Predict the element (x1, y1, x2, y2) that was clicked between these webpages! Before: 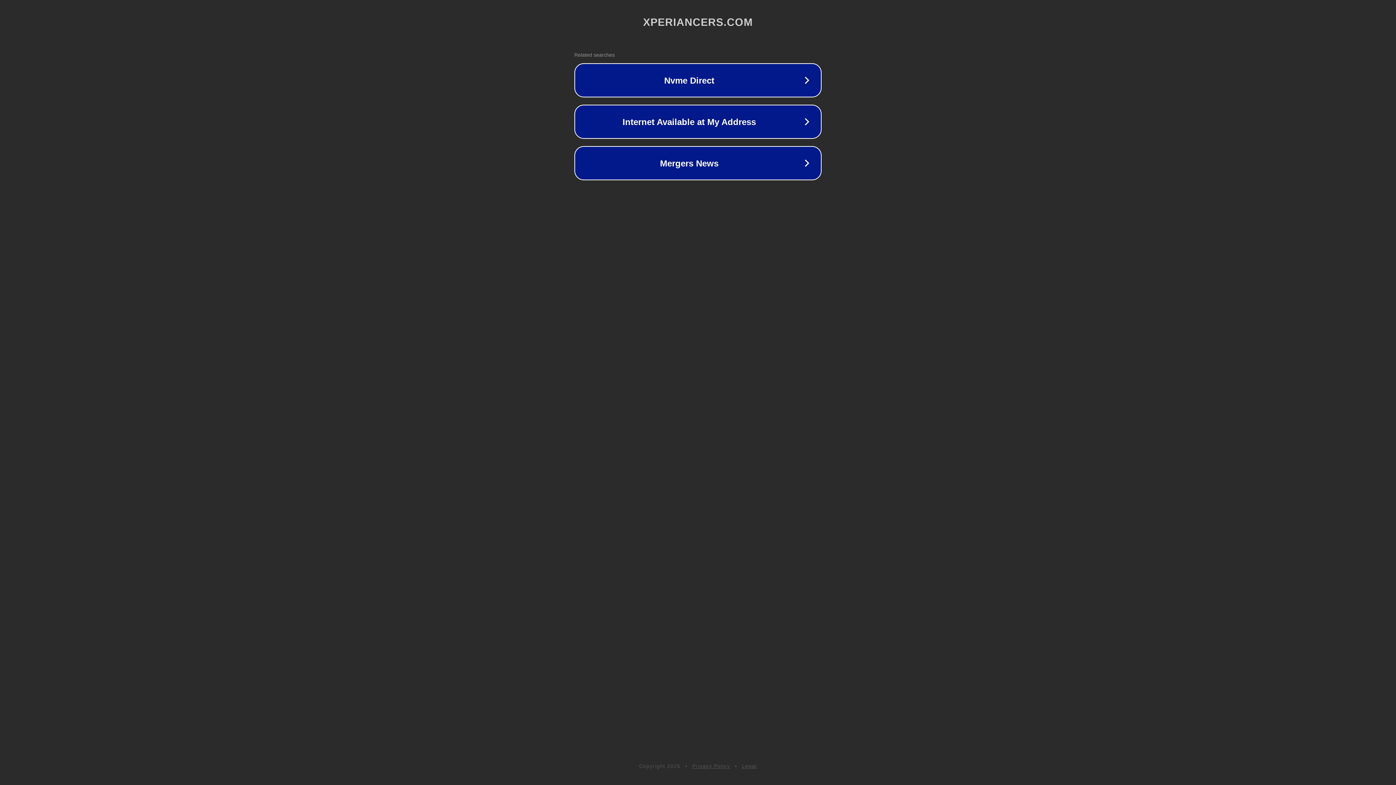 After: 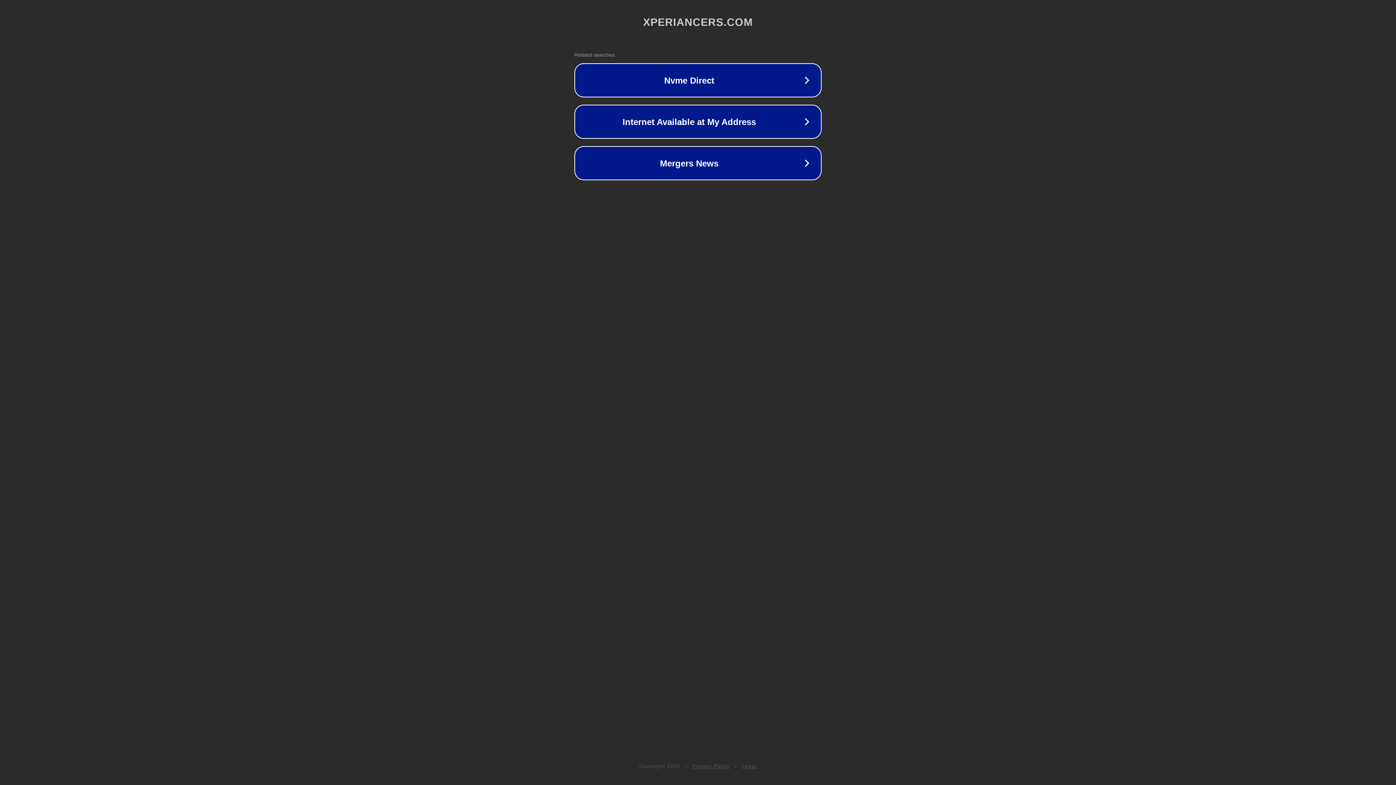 Action: bbox: (742, 763, 757, 769) label: Legal